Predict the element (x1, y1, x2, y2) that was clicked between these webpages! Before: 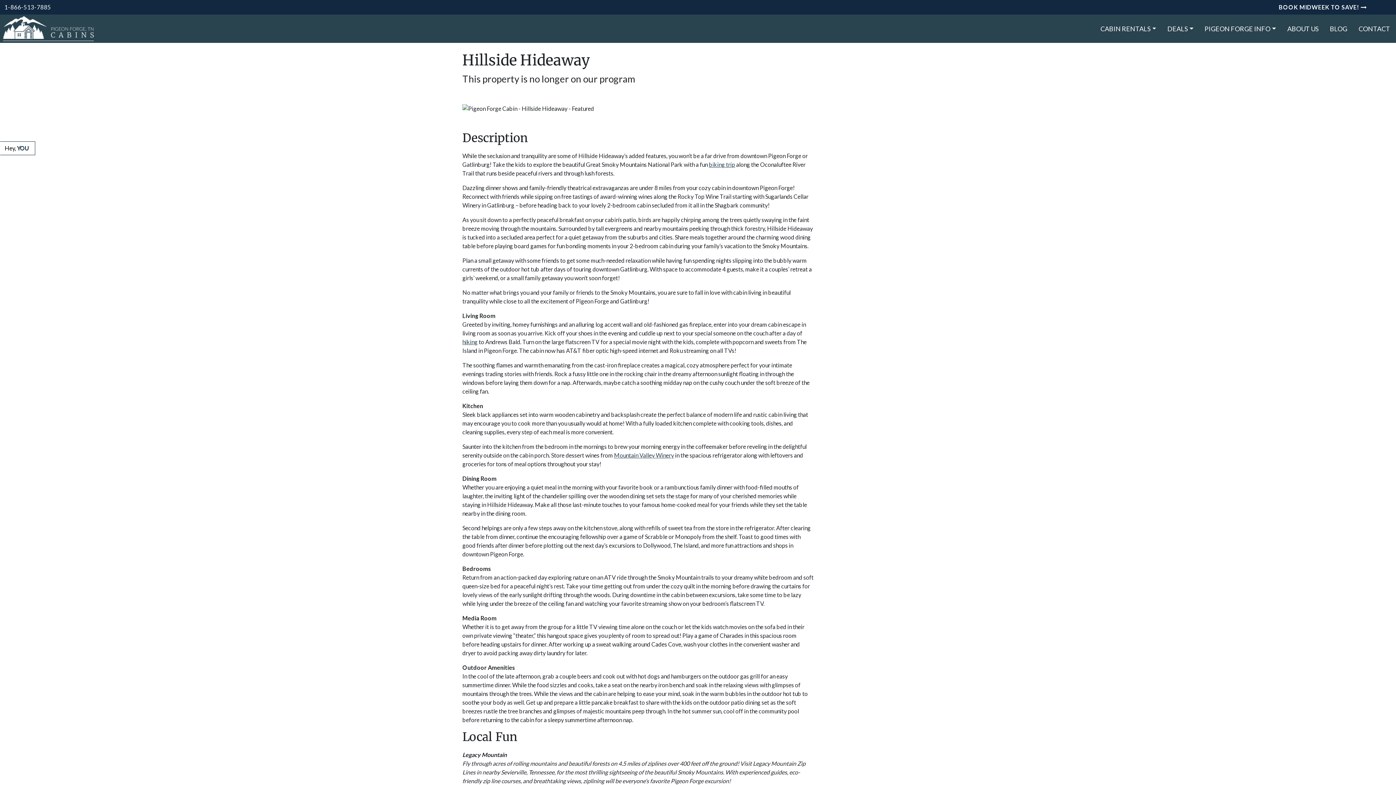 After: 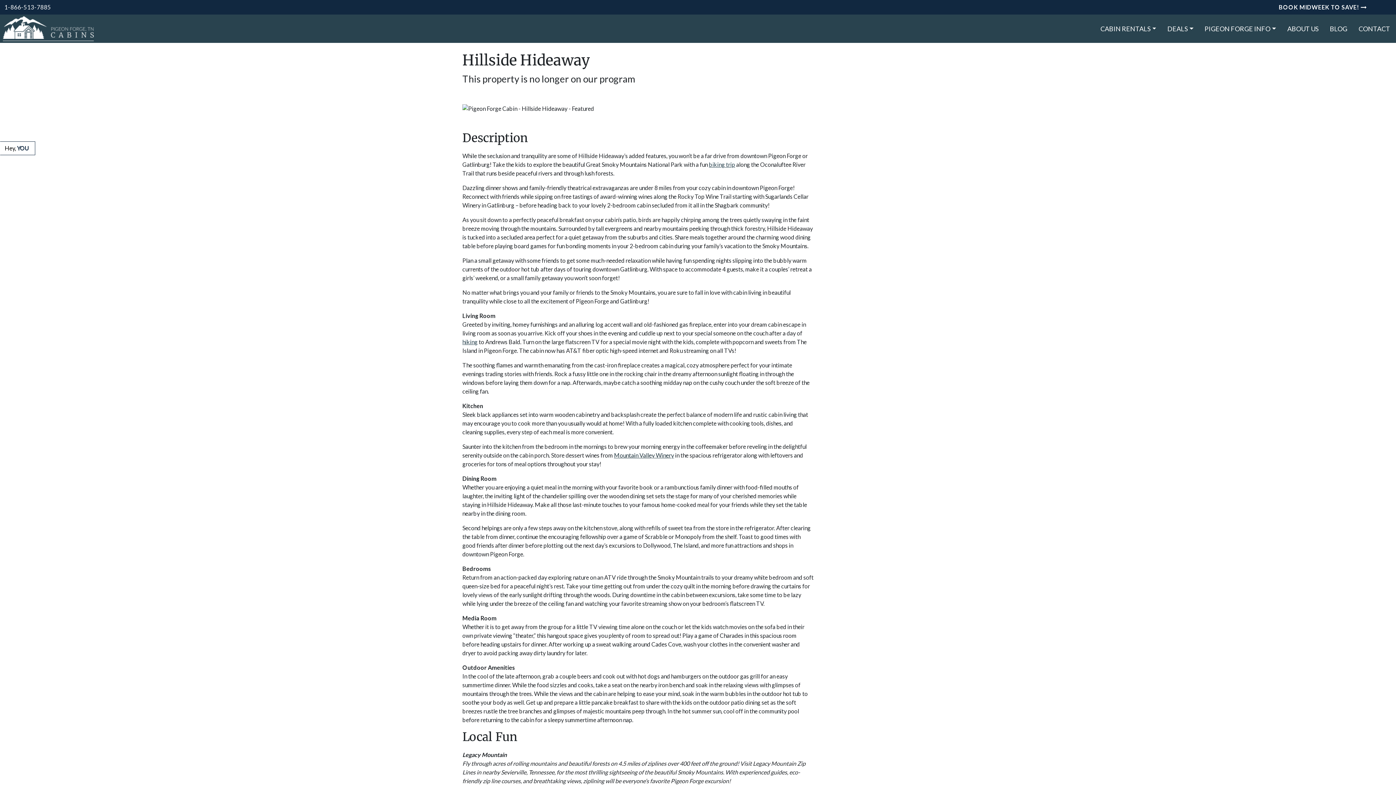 Action: bbox: (614, 451, 674, 458) label: Mountain Valley Winery